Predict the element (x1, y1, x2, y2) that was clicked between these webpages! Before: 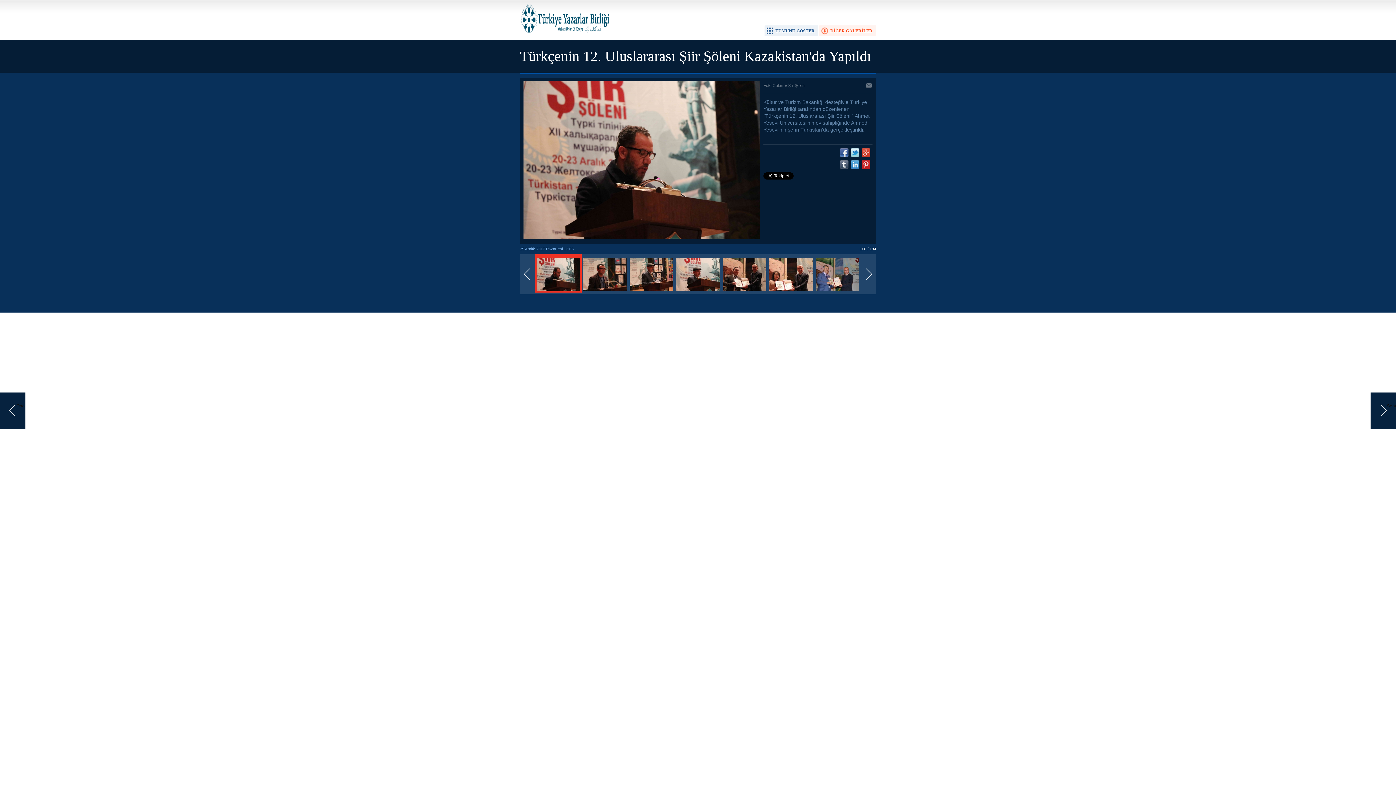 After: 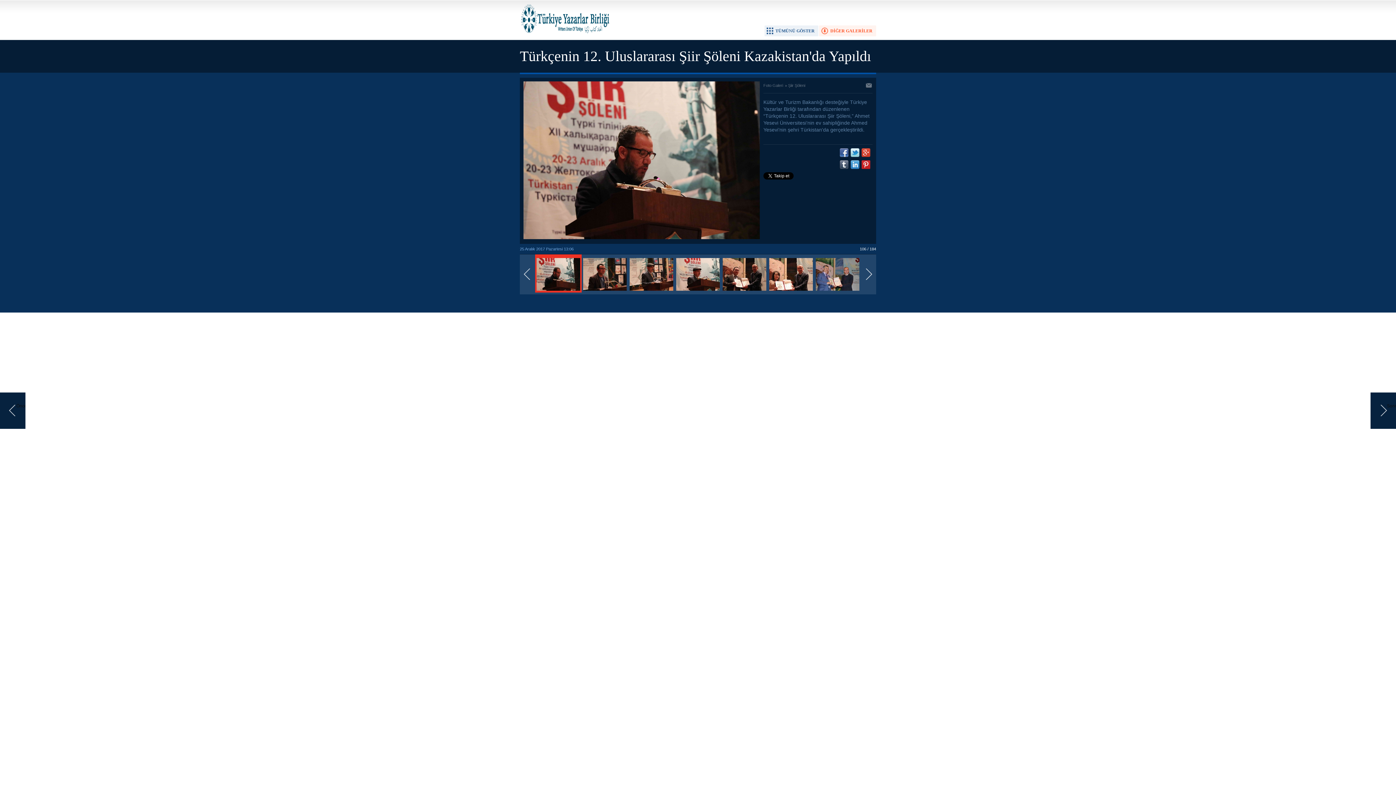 Action: bbox: (535, 288, 581, 293)